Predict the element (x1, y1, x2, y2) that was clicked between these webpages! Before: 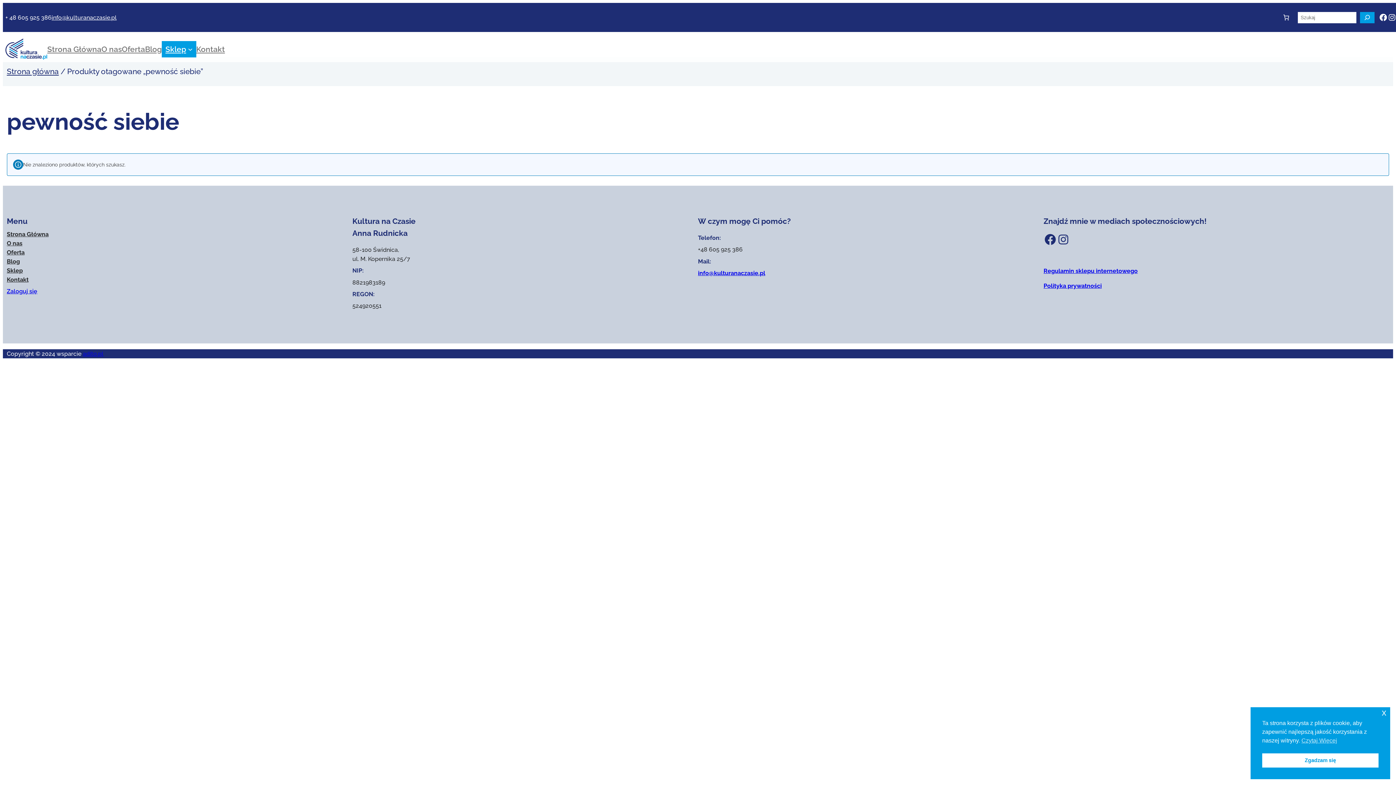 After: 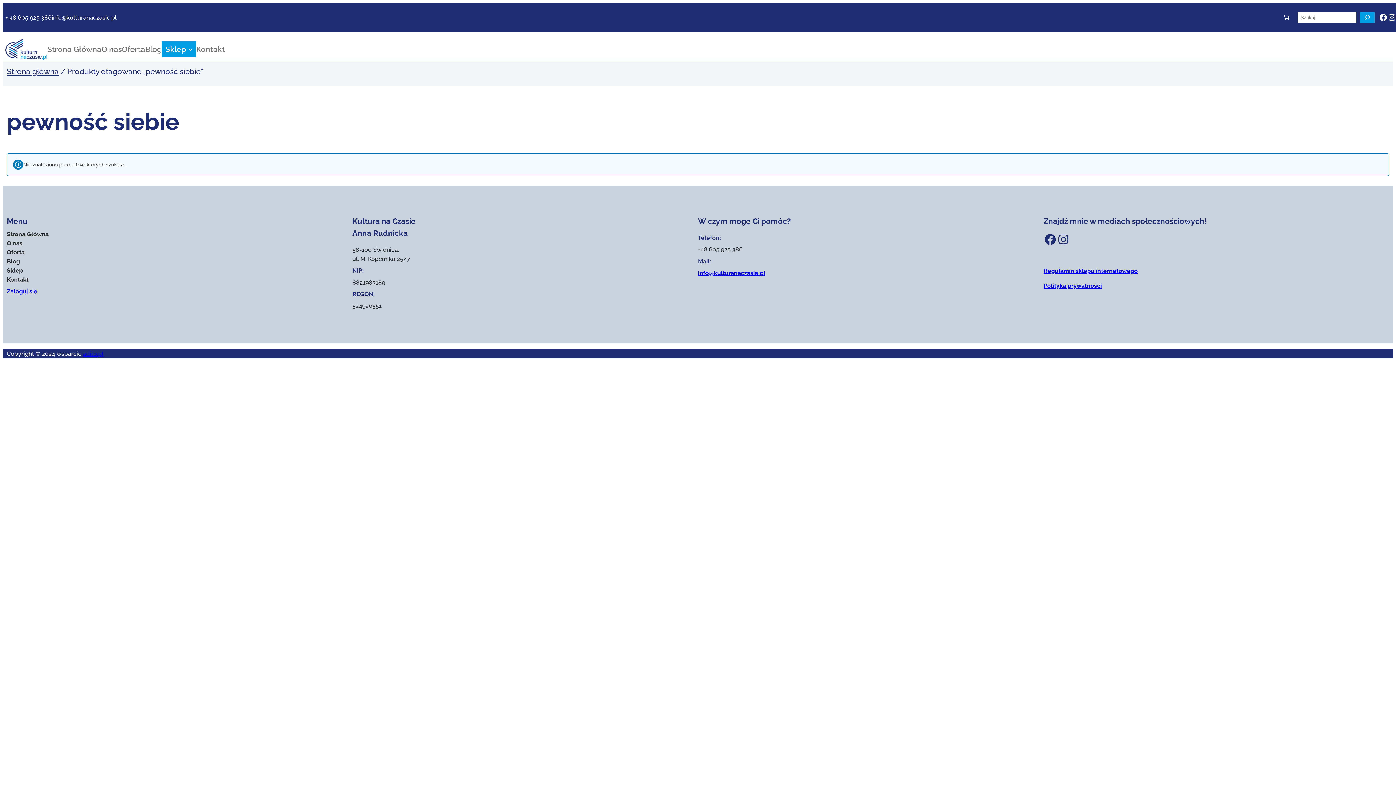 Action: bbox: (1382, 709, 1386, 716) label: x cookie